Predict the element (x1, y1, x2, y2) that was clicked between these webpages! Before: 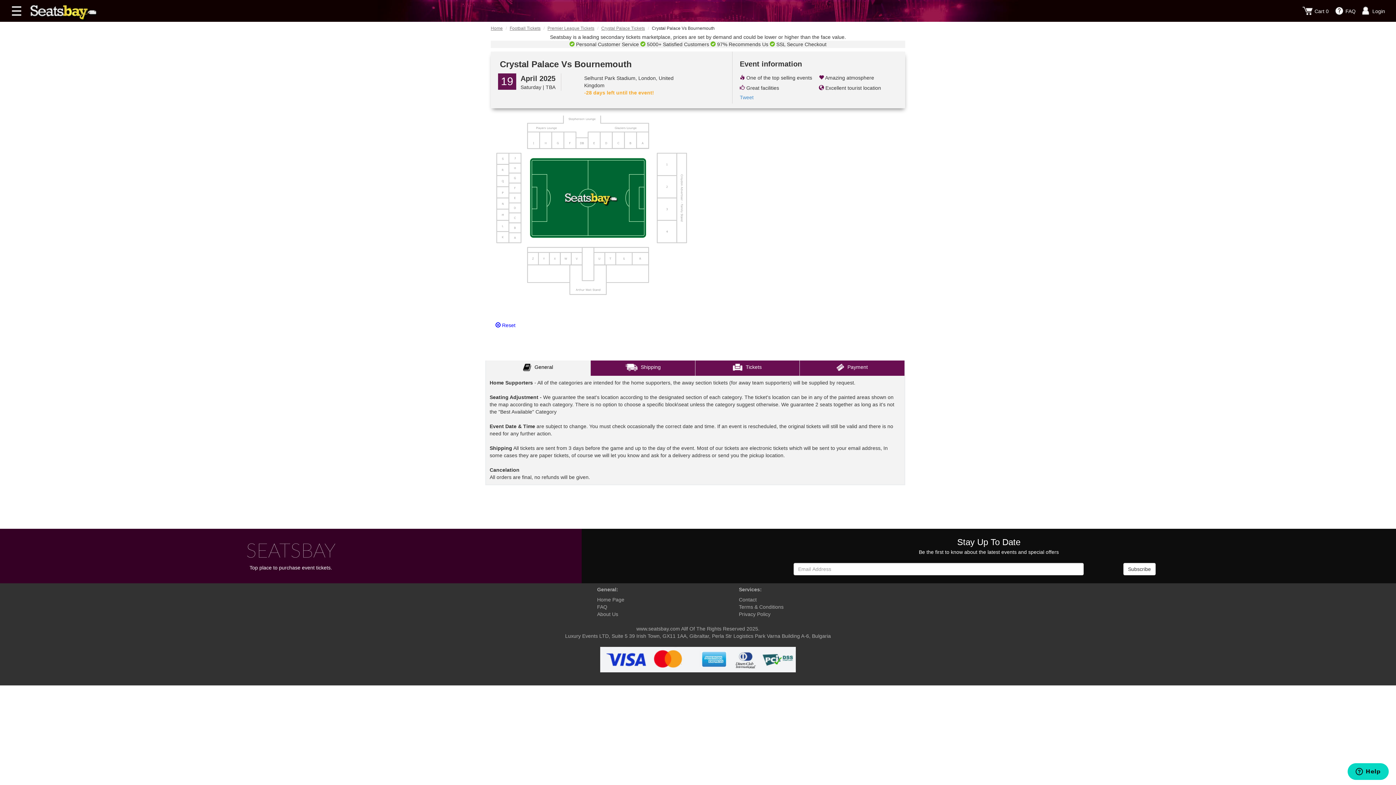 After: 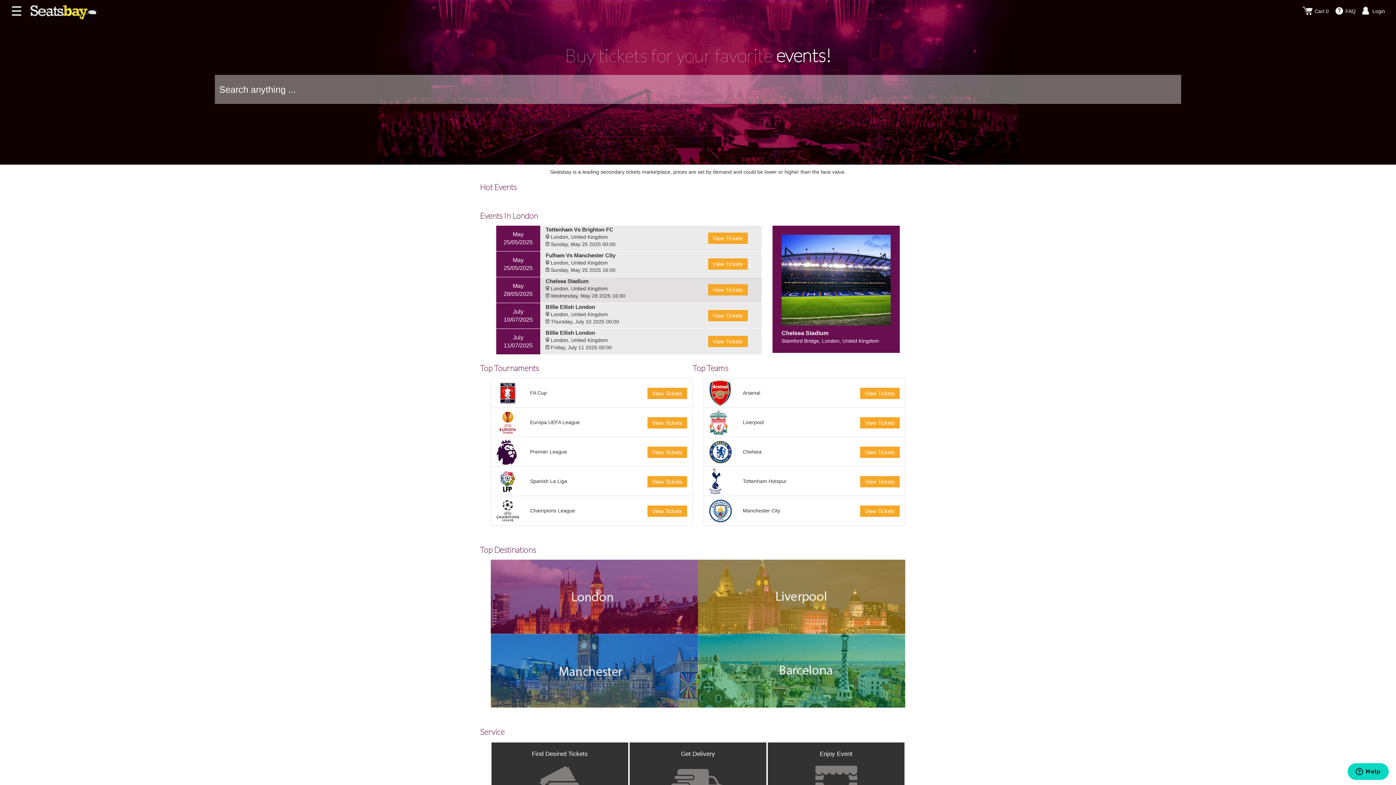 Action: bbox: (490, 25, 502, 30) label: Home